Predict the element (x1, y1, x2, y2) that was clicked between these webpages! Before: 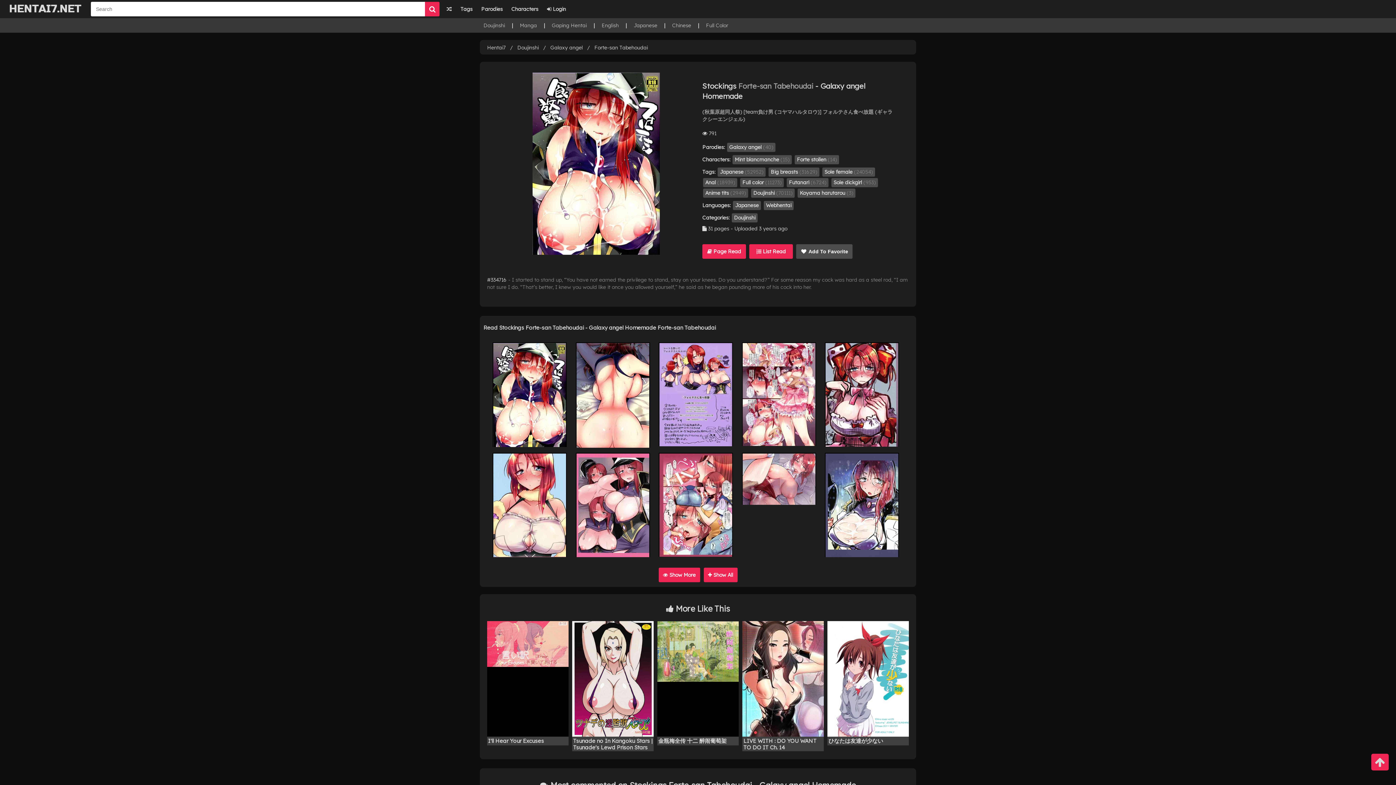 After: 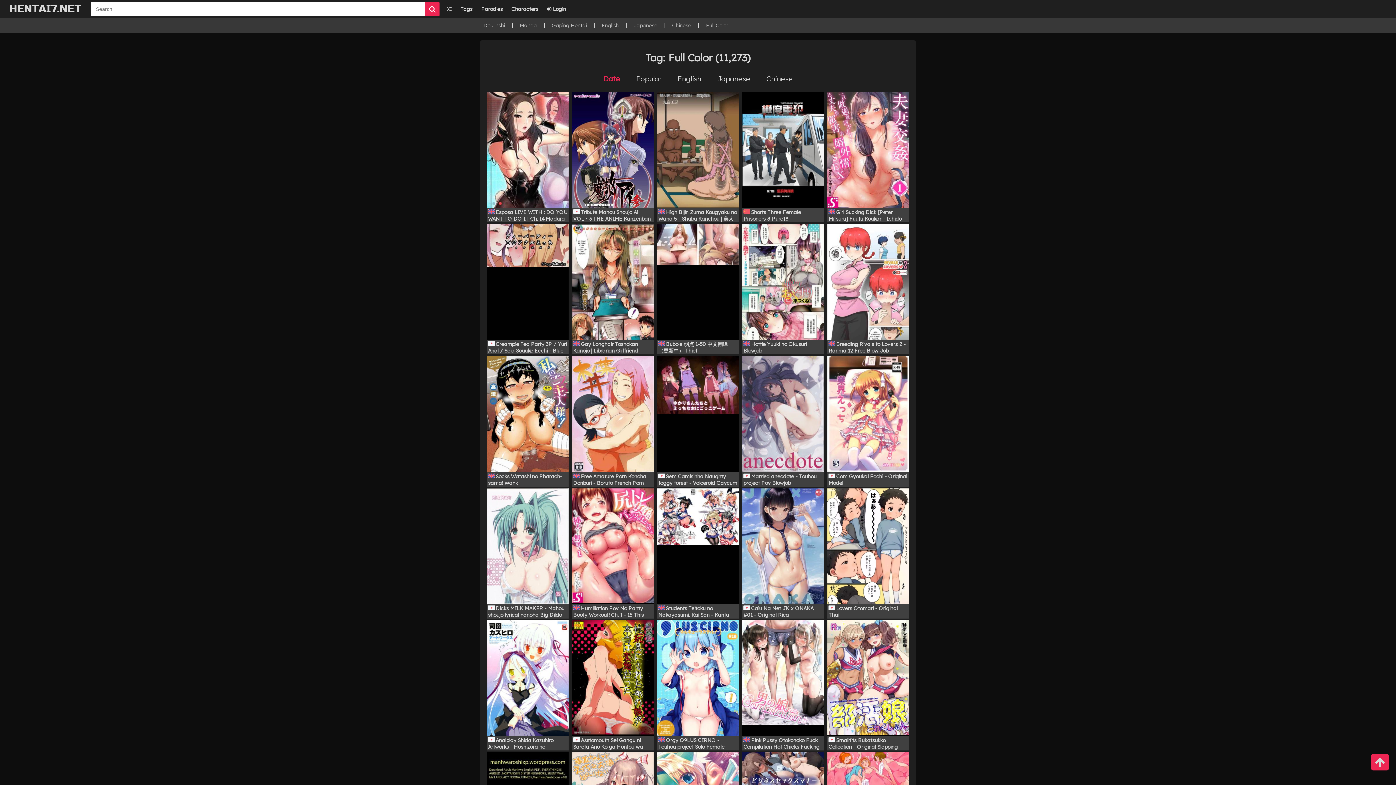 Action: bbox: (706, 22, 728, 28) label: Full Color